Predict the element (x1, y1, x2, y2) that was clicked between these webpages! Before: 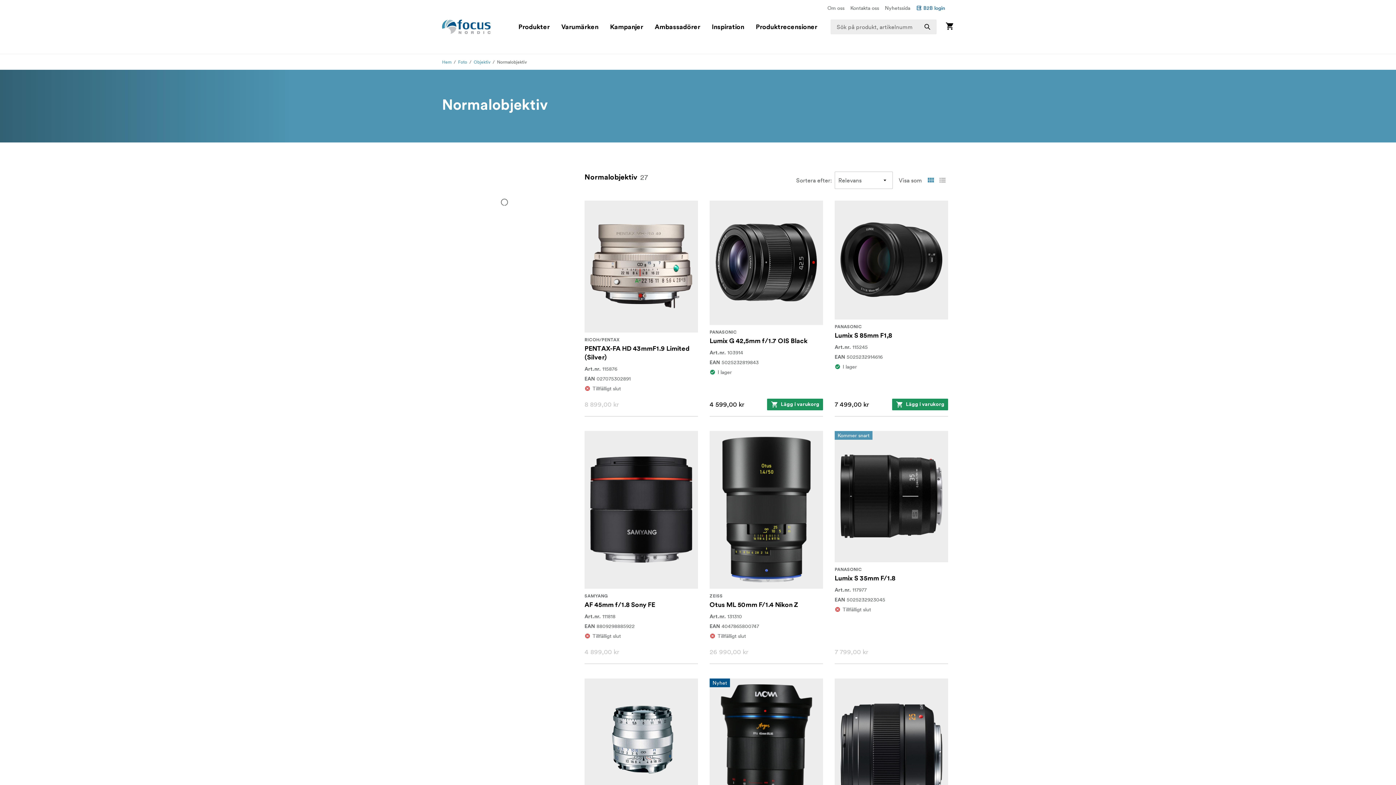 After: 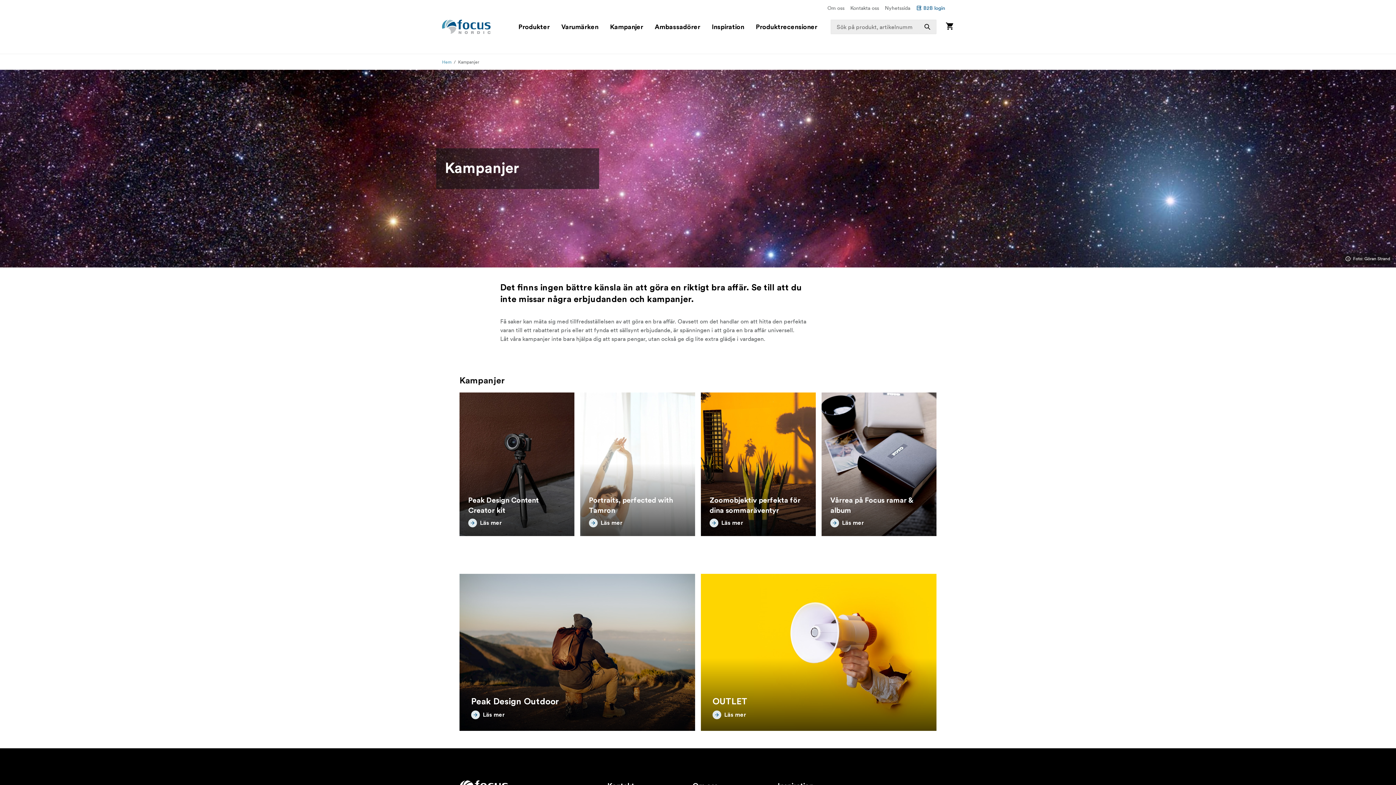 Action: bbox: (610, 22, 643, 31) label: Kampanjer